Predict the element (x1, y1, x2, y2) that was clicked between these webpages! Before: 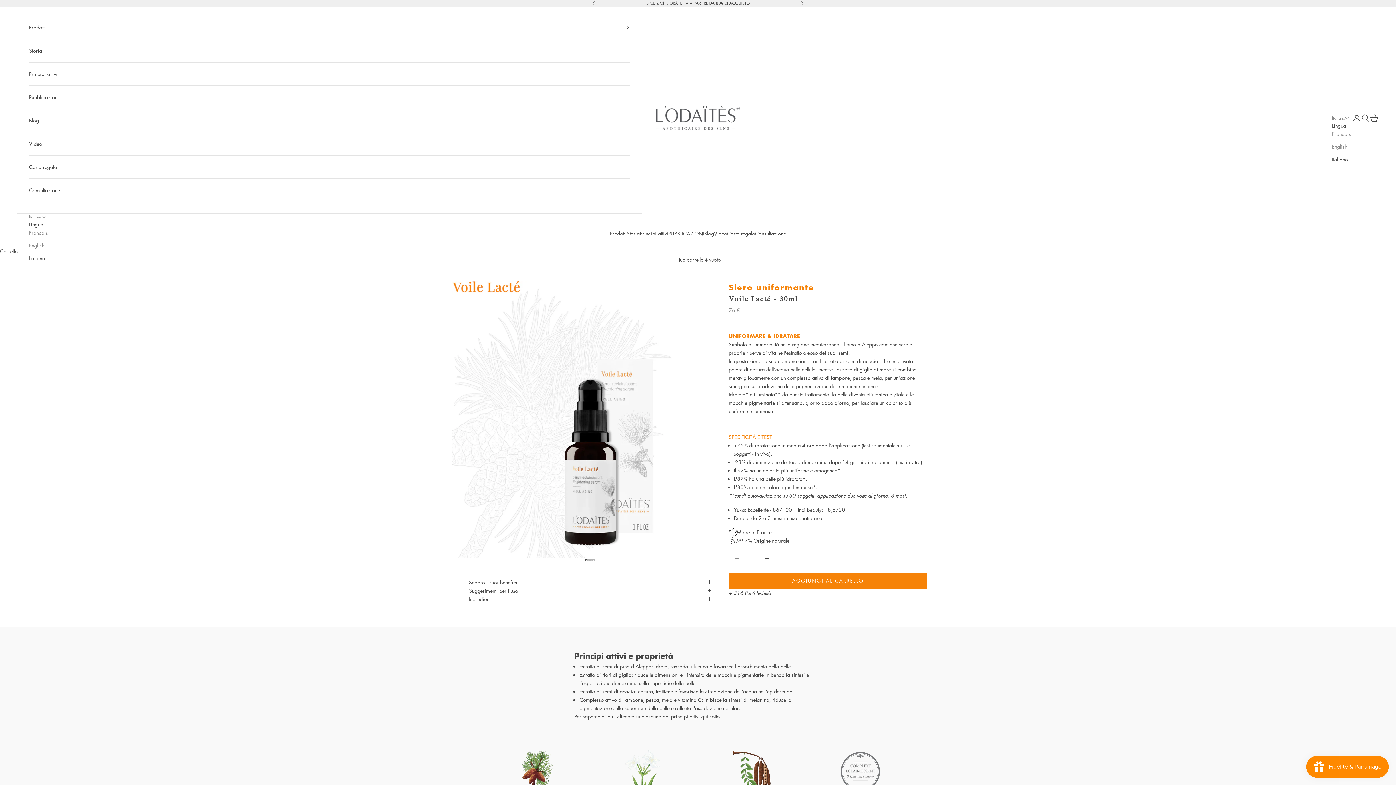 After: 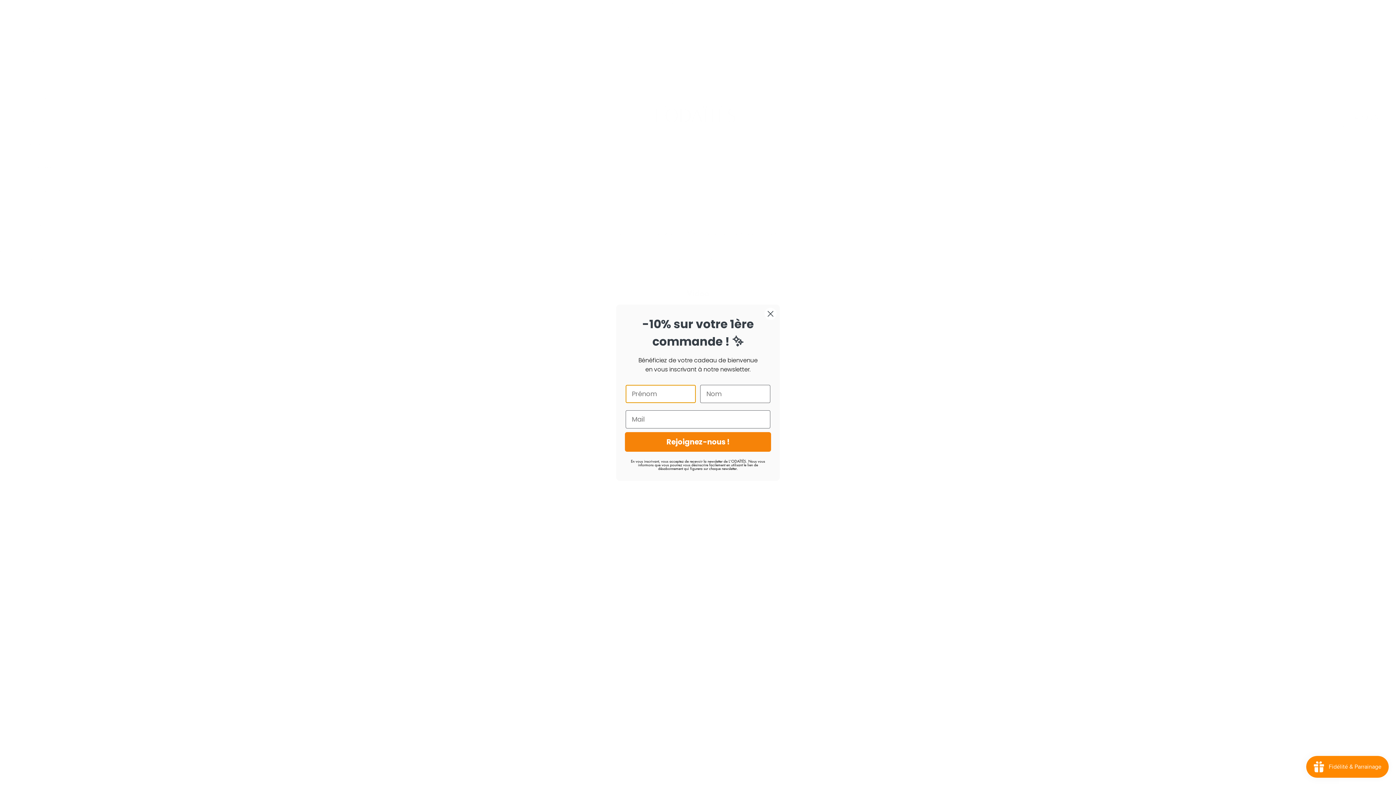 Action: bbox: (714, 229, 727, 237) label: Video